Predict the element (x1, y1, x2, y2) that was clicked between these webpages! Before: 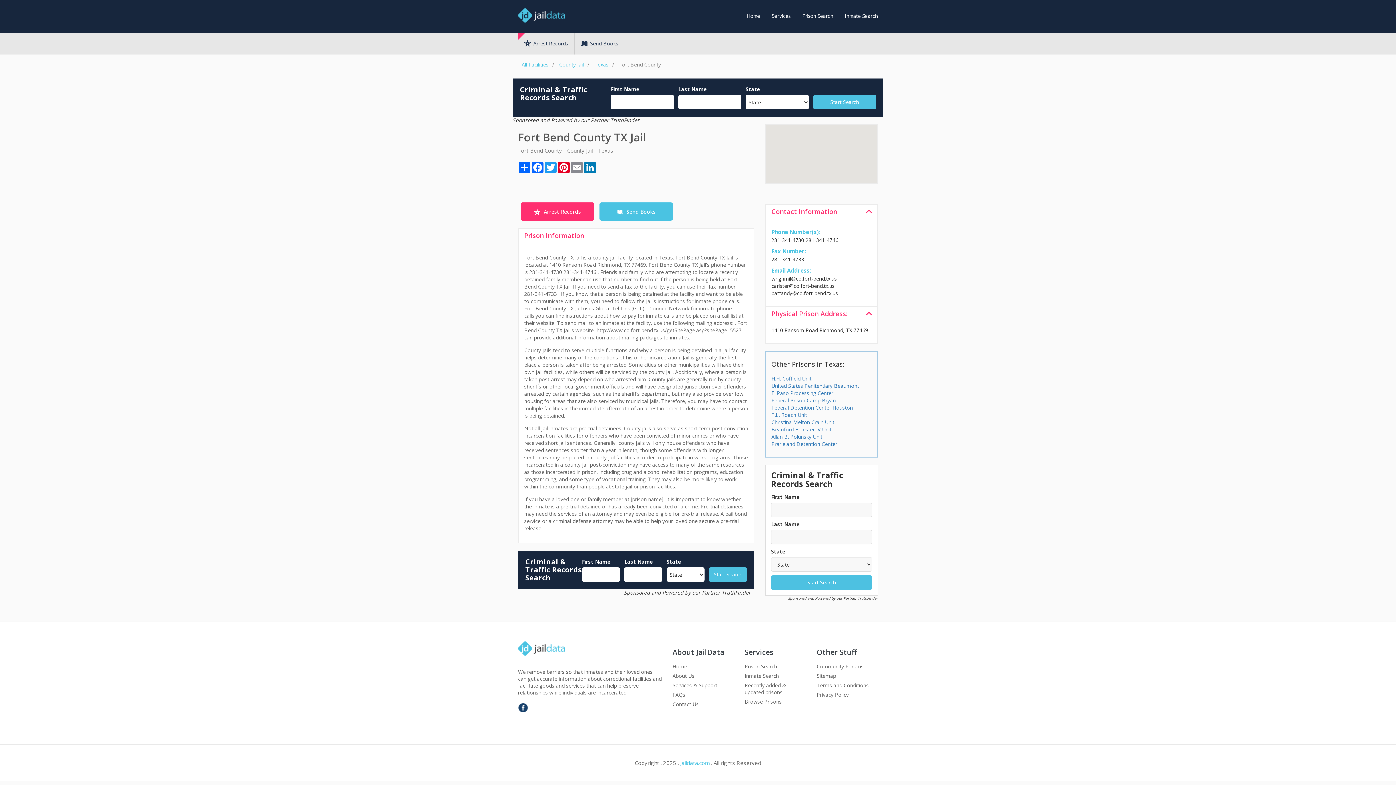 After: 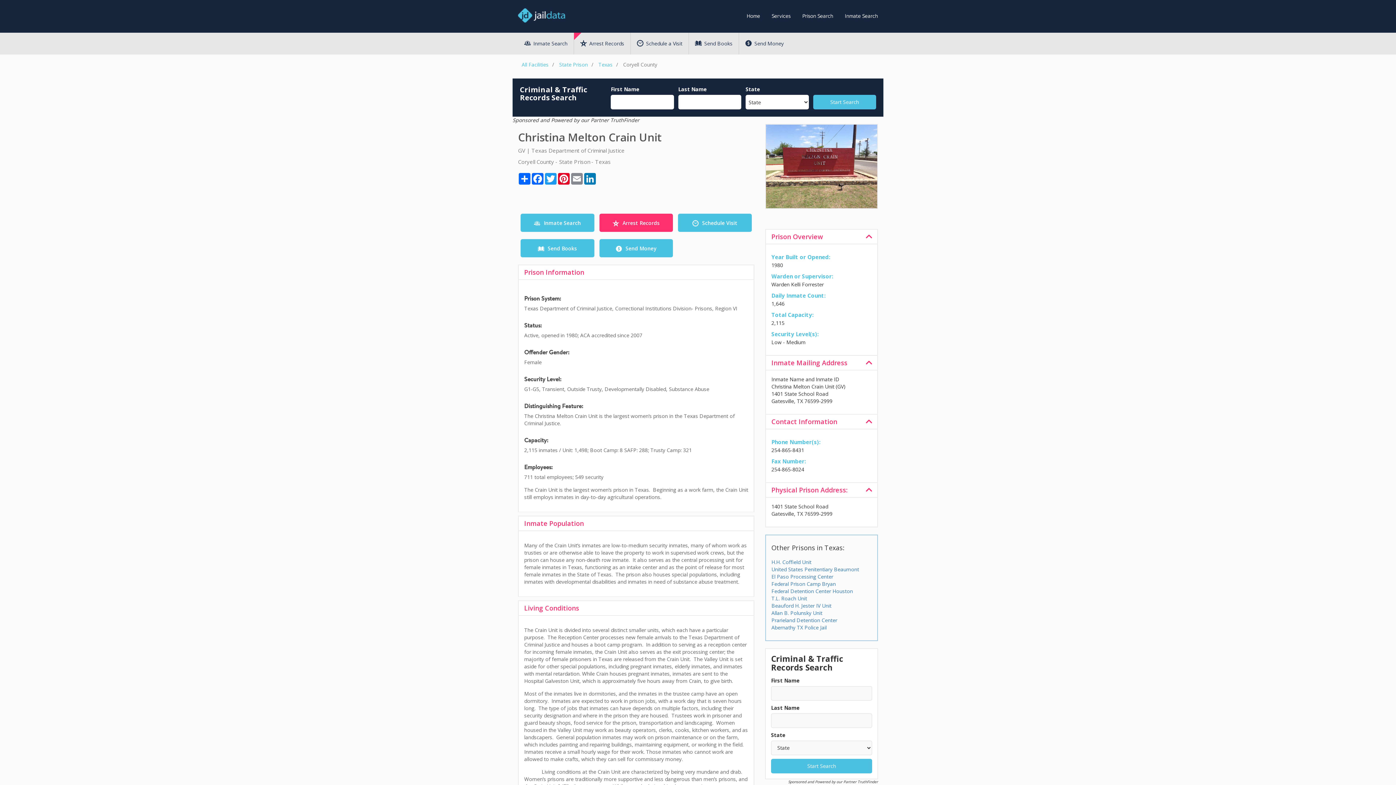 Action: bbox: (771, 418, 834, 425) label: Christina Melton Crain Unit